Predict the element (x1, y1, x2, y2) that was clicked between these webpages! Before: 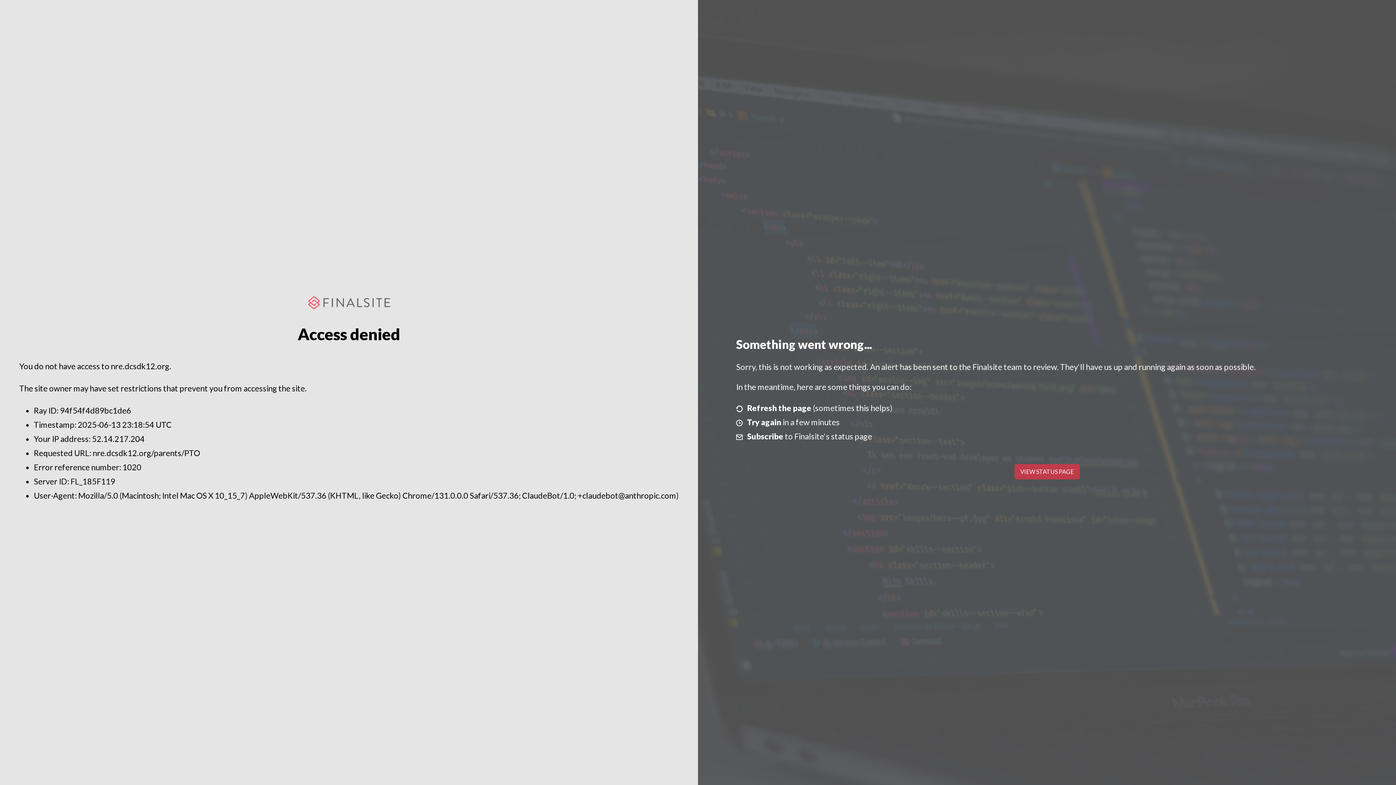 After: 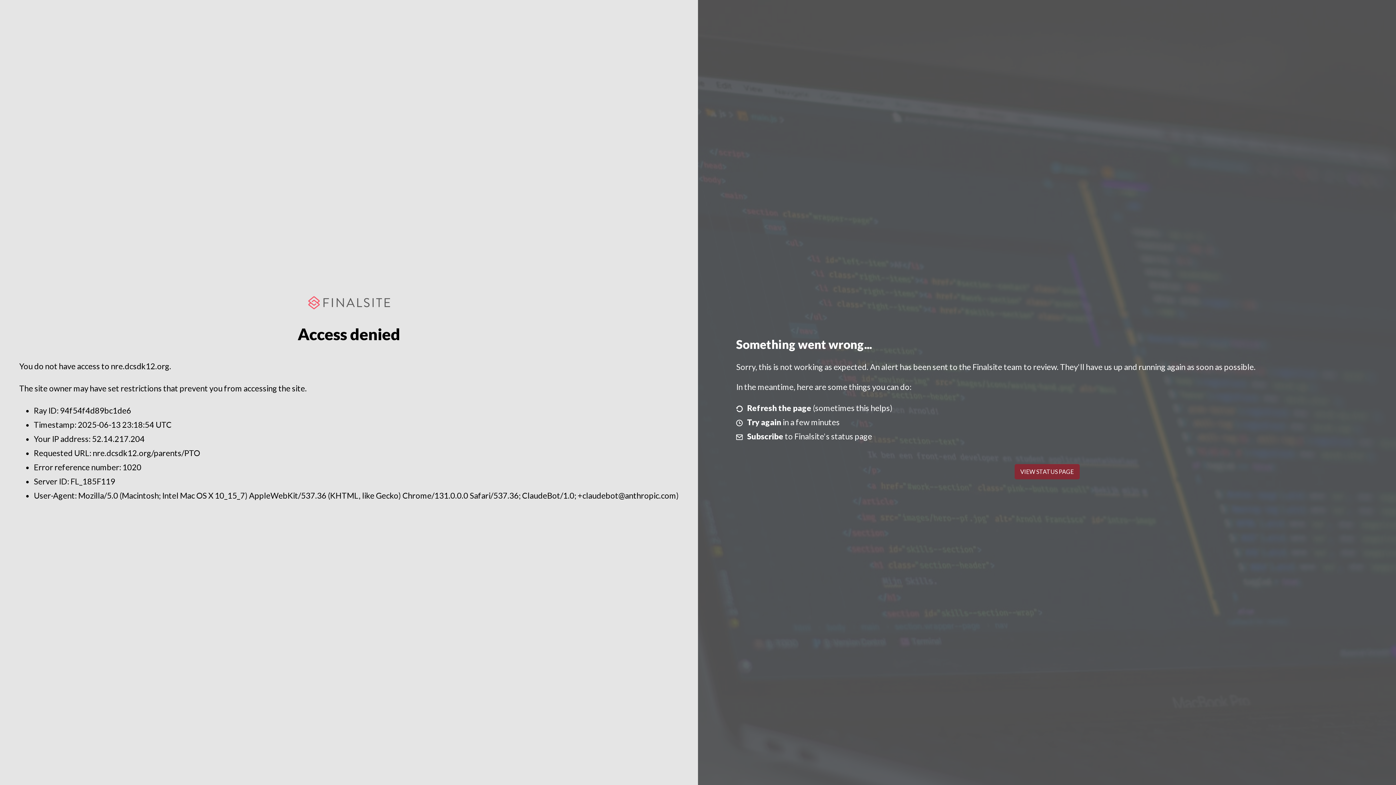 Action: bbox: (1014, 464, 1079, 479) label: VIEW STATUS PAGE